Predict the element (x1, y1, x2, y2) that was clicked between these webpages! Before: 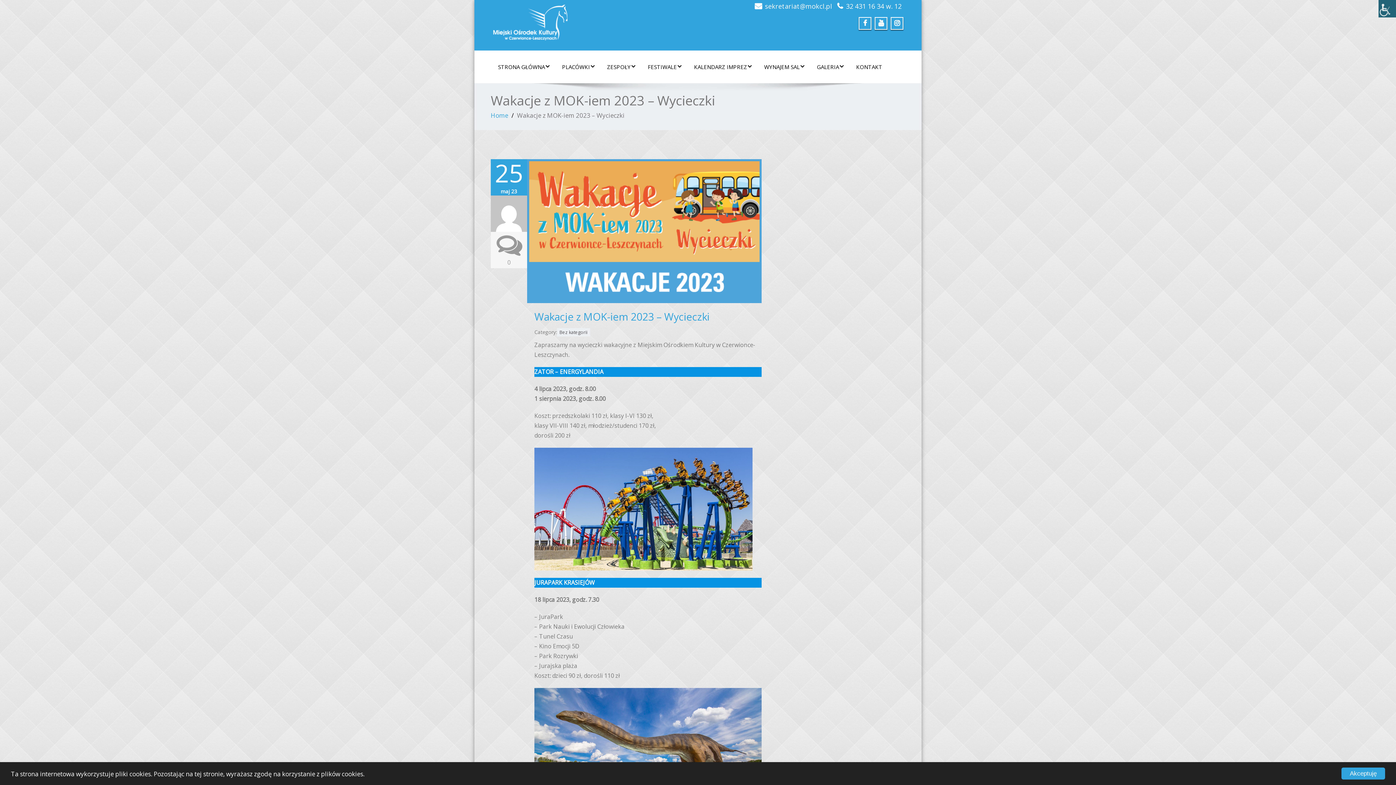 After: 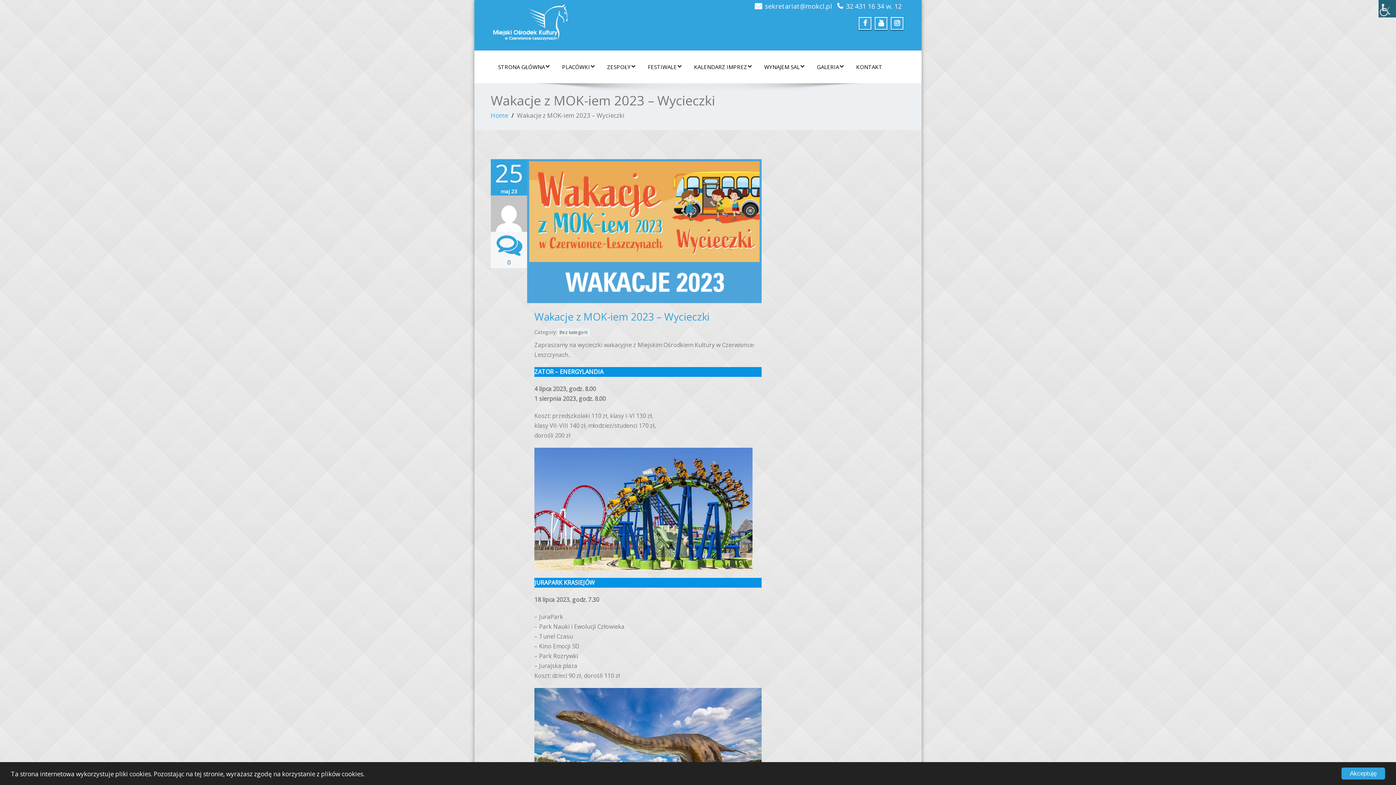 Action: label: 0 bbox: (507, 258, 510, 266)